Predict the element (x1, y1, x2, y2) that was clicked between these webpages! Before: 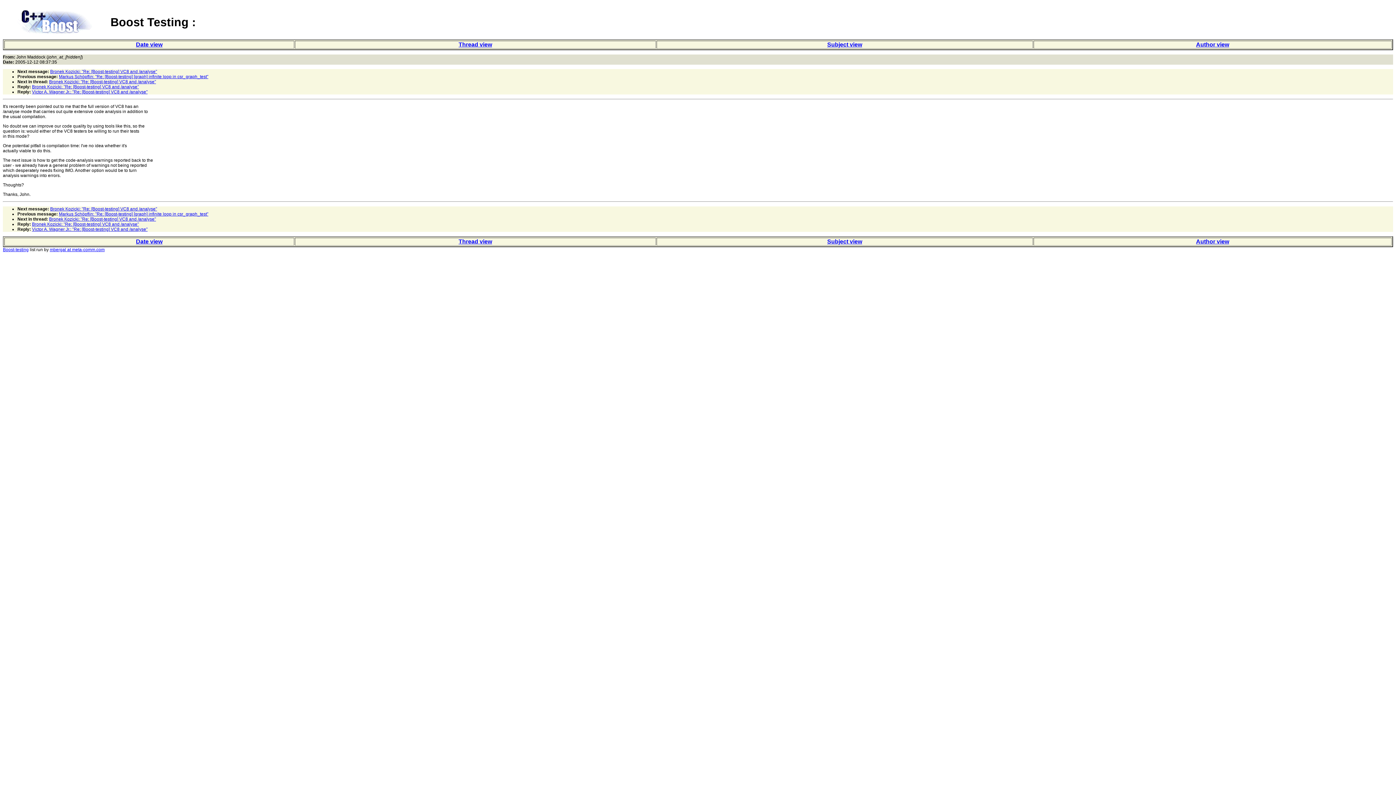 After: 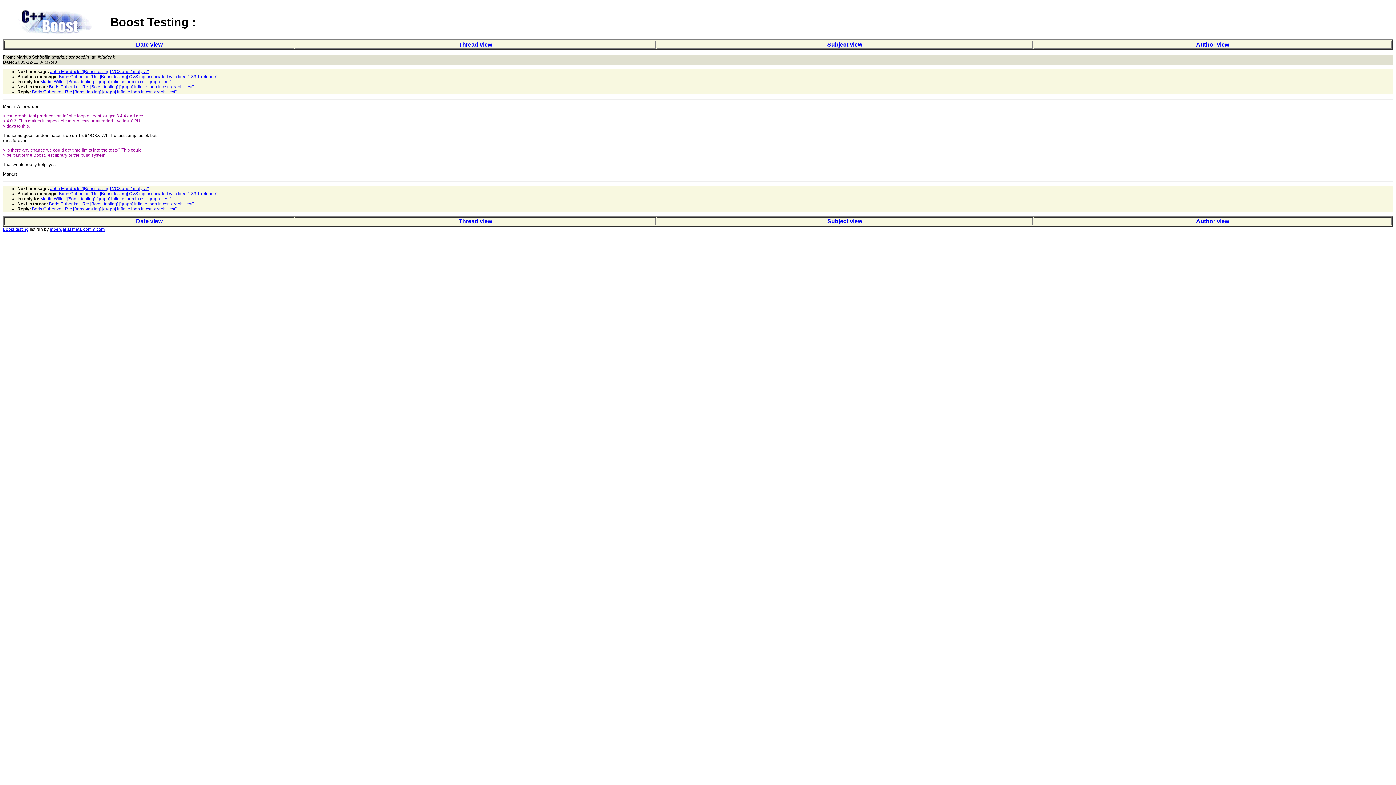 Action: bbox: (58, 211, 208, 216) label: Markus Schöpflin: "Re: [Boost-testing] [graph] infinite loop in csr_graph_test"